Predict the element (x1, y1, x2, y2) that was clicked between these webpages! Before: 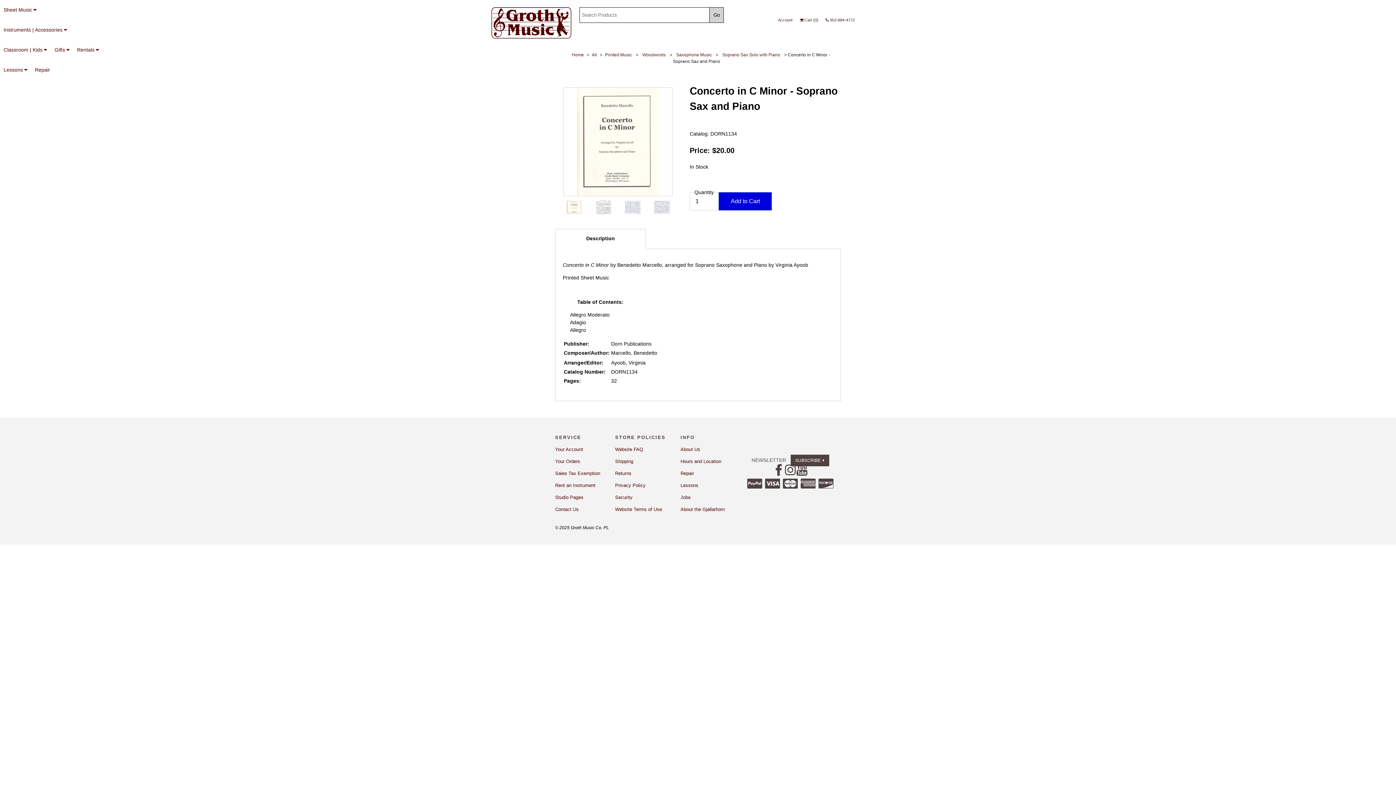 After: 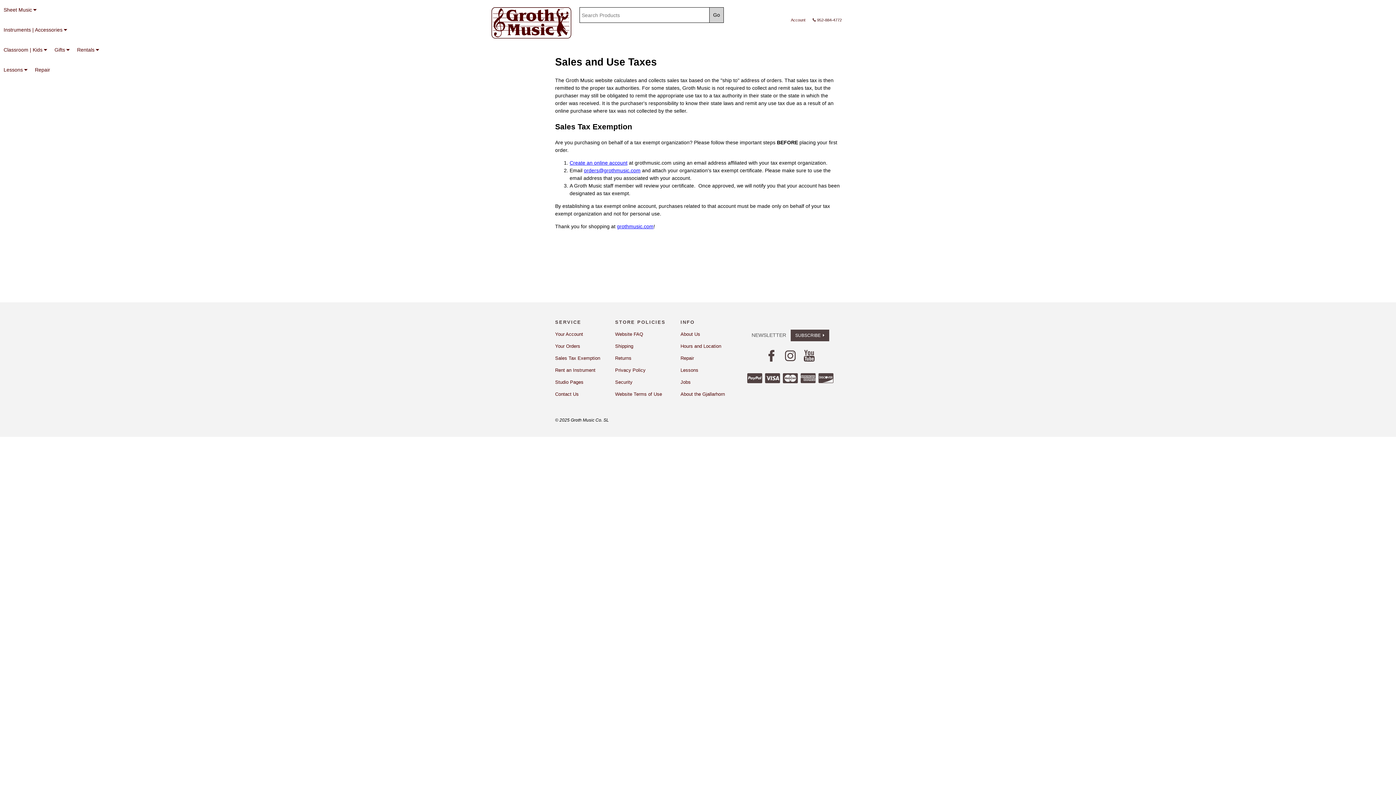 Action: bbox: (555, 470, 600, 476) label: Sales Tax Exemption